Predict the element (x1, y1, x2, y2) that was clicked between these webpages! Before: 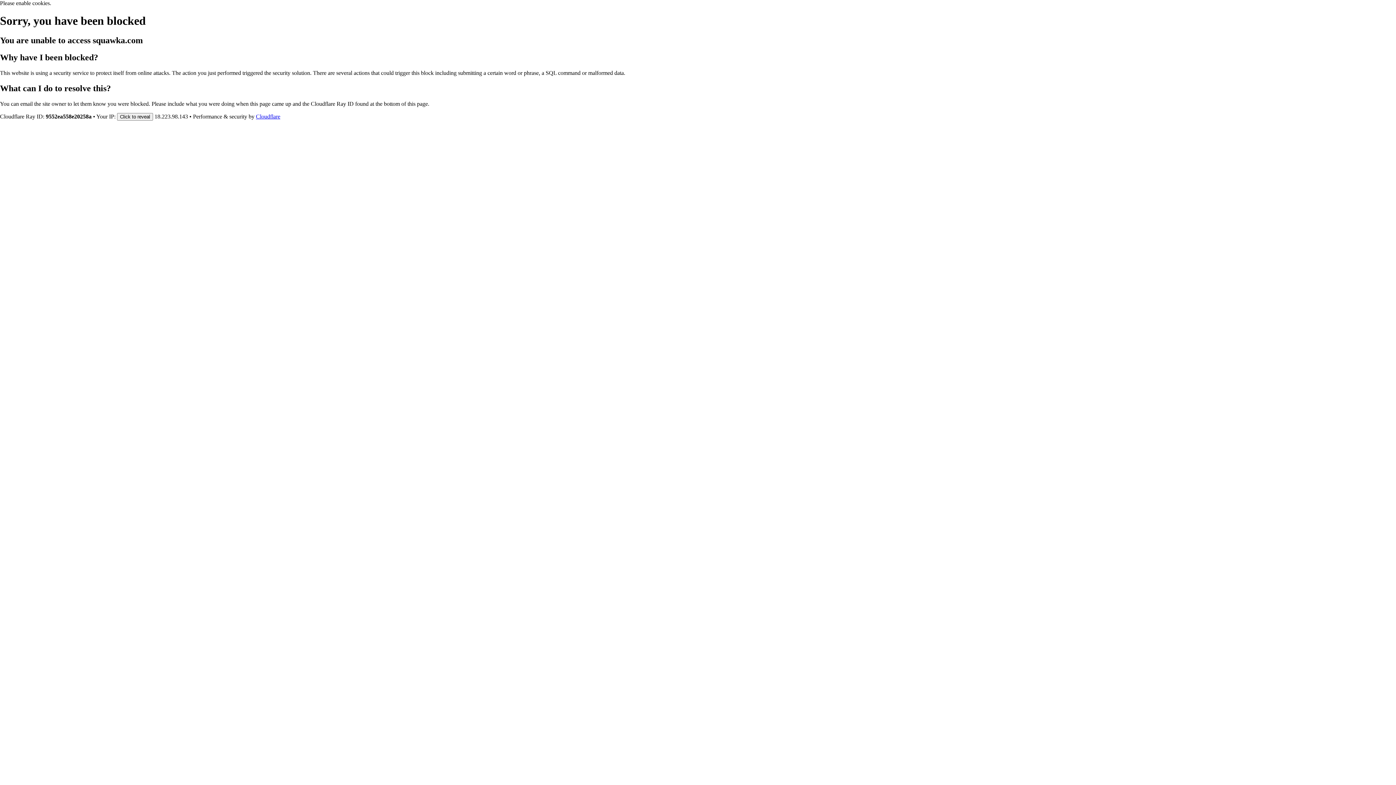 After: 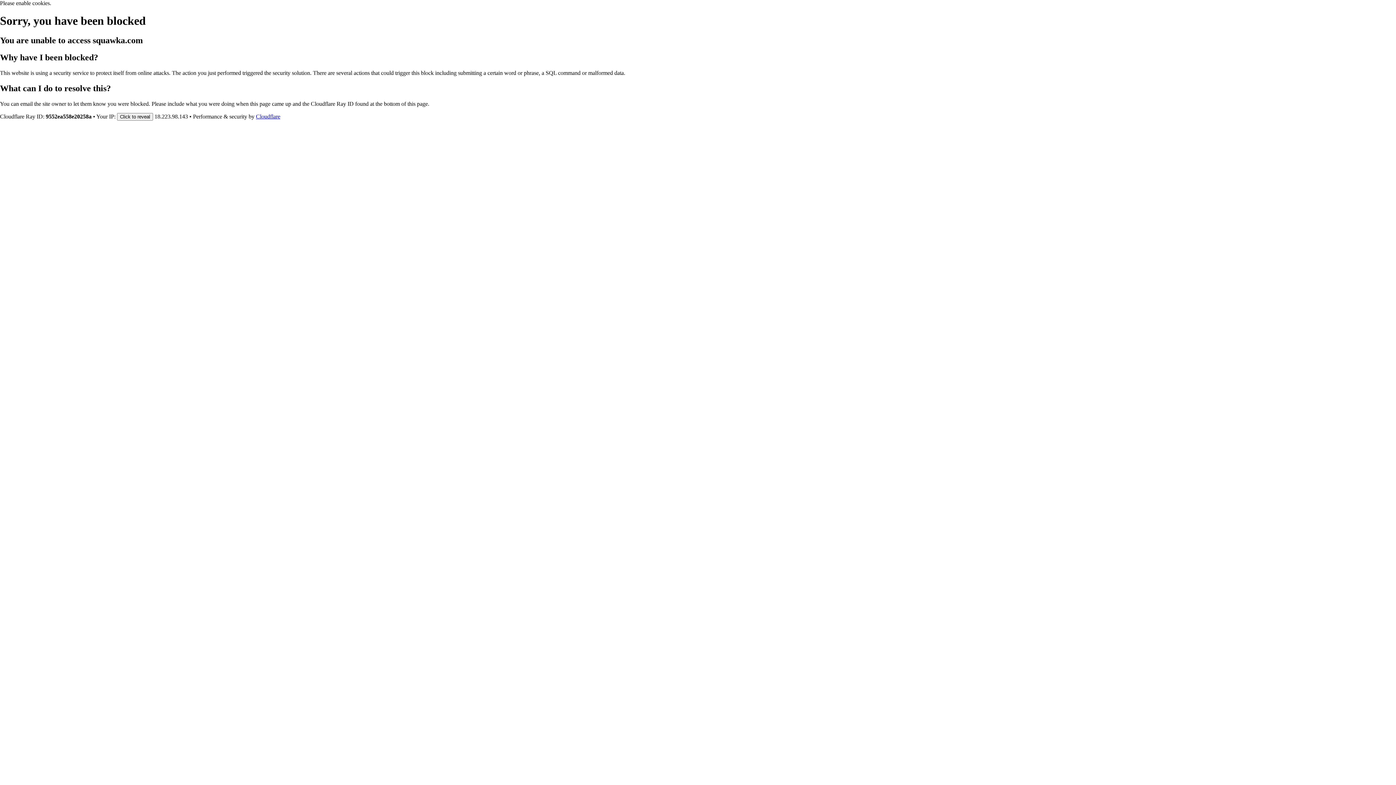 Action: label: Cloudflare bbox: (256, 113, 280, 119)